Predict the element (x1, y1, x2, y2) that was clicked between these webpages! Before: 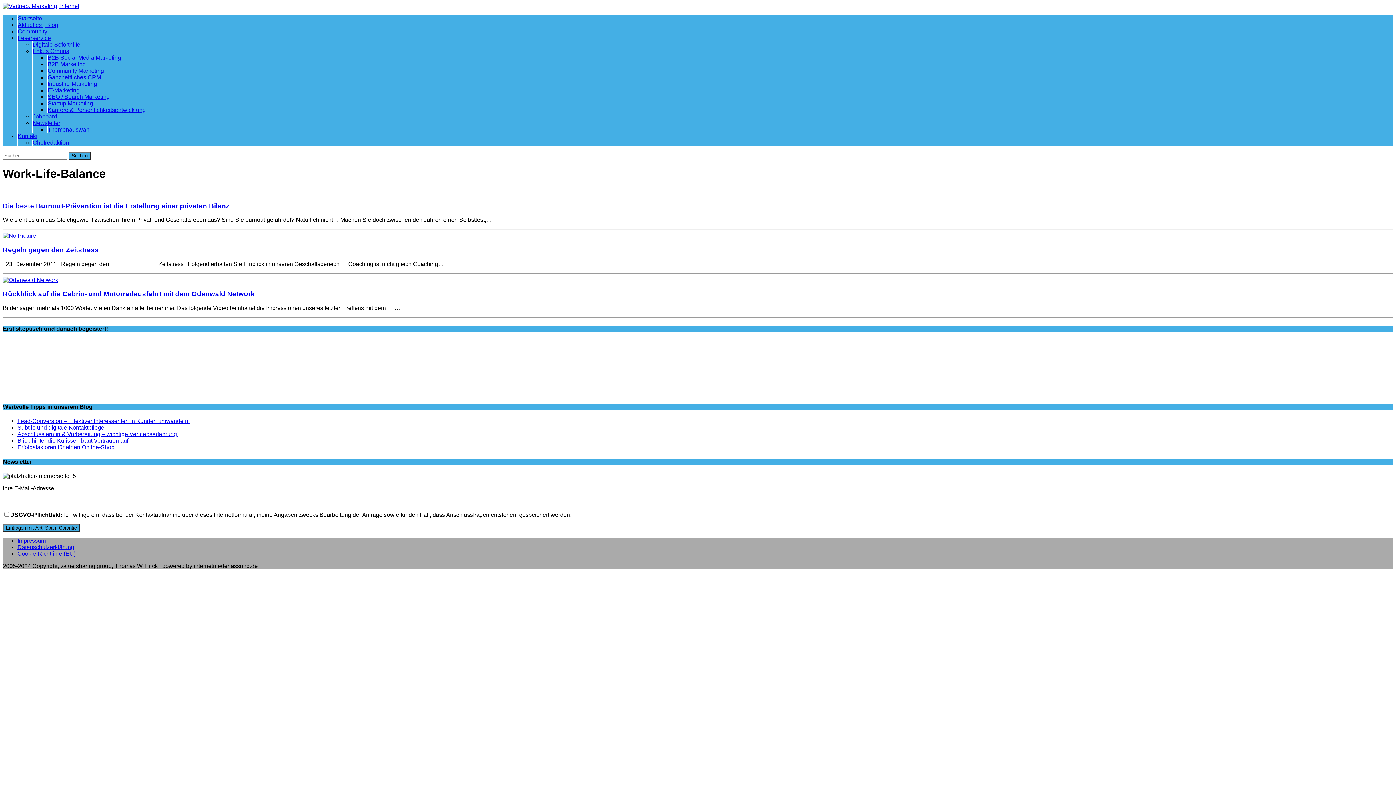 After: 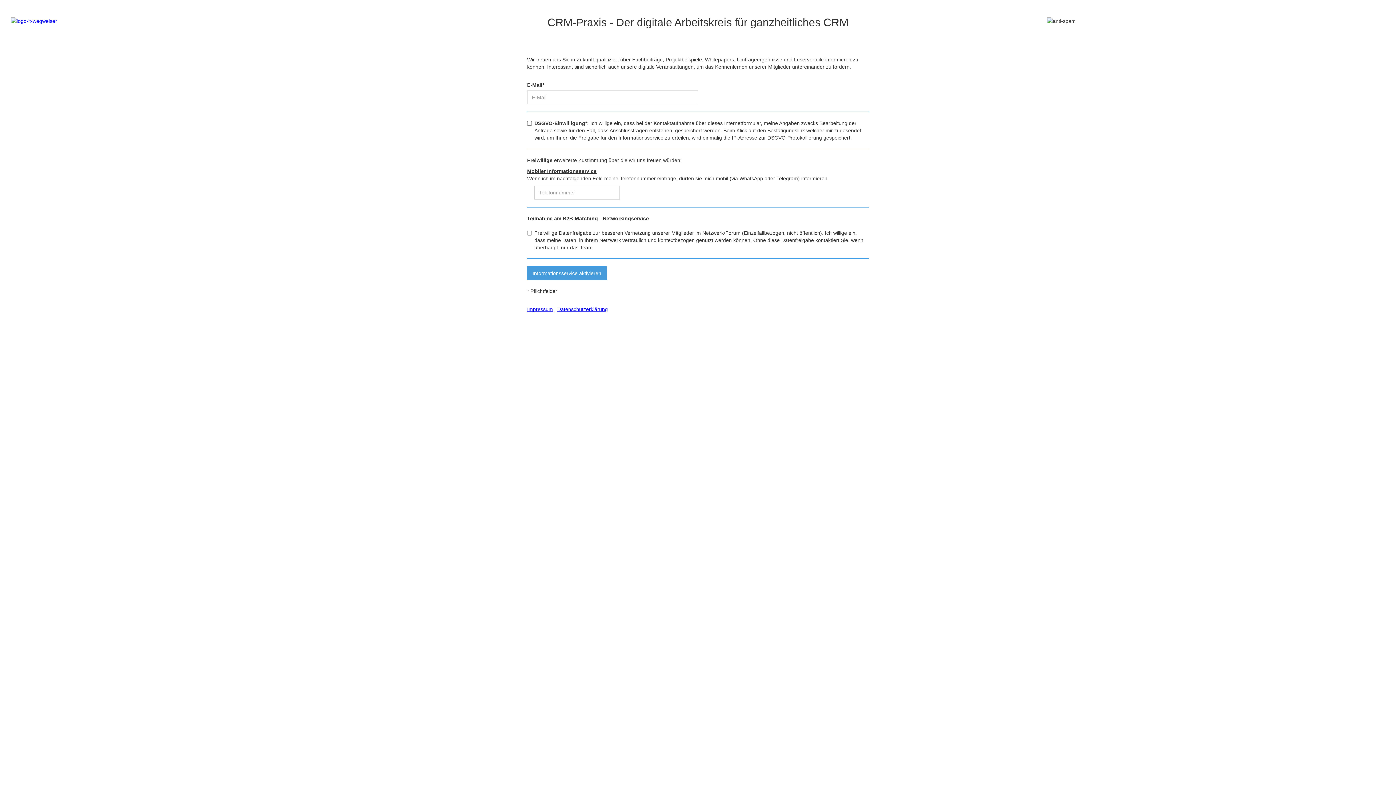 Action: bbox: (47, 74, 101, 80) label: Ganzheitliches CRM